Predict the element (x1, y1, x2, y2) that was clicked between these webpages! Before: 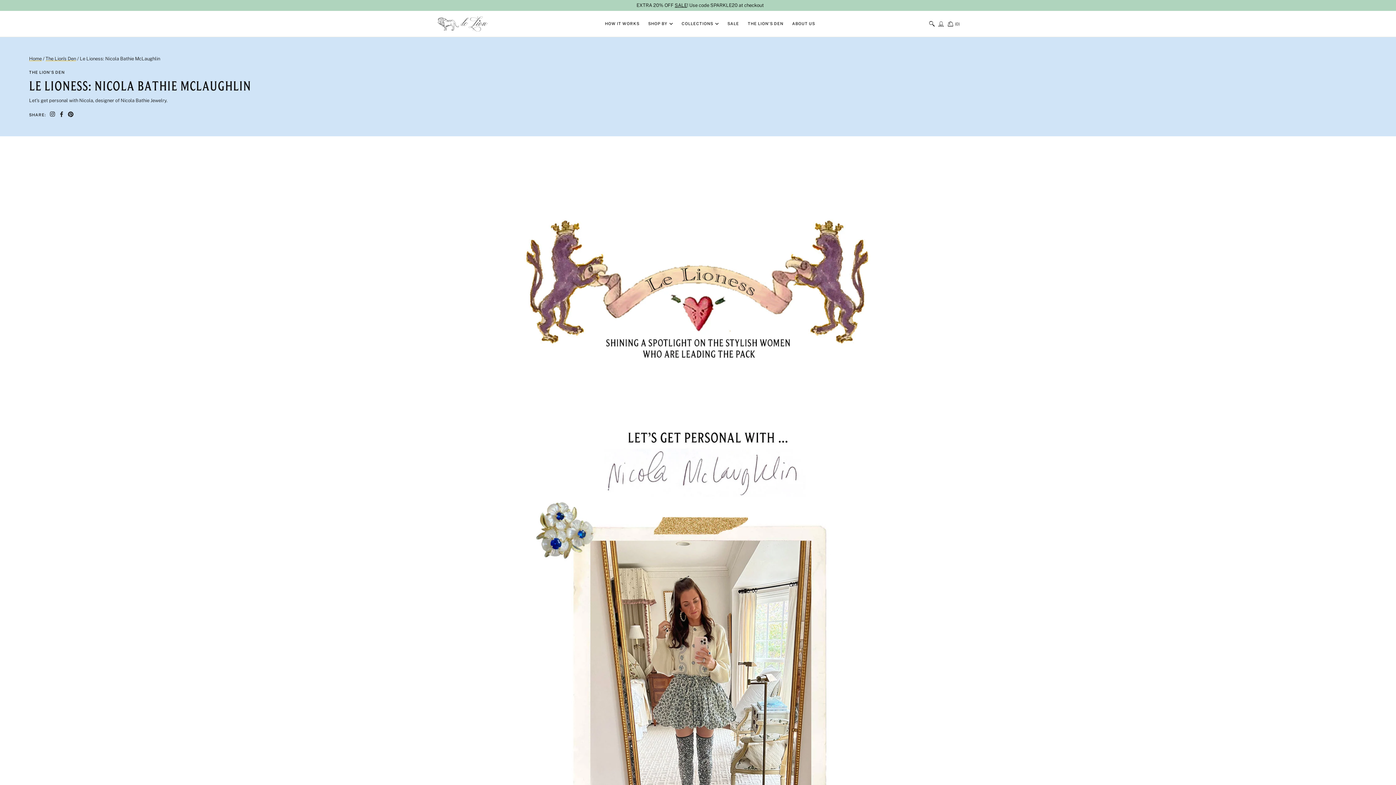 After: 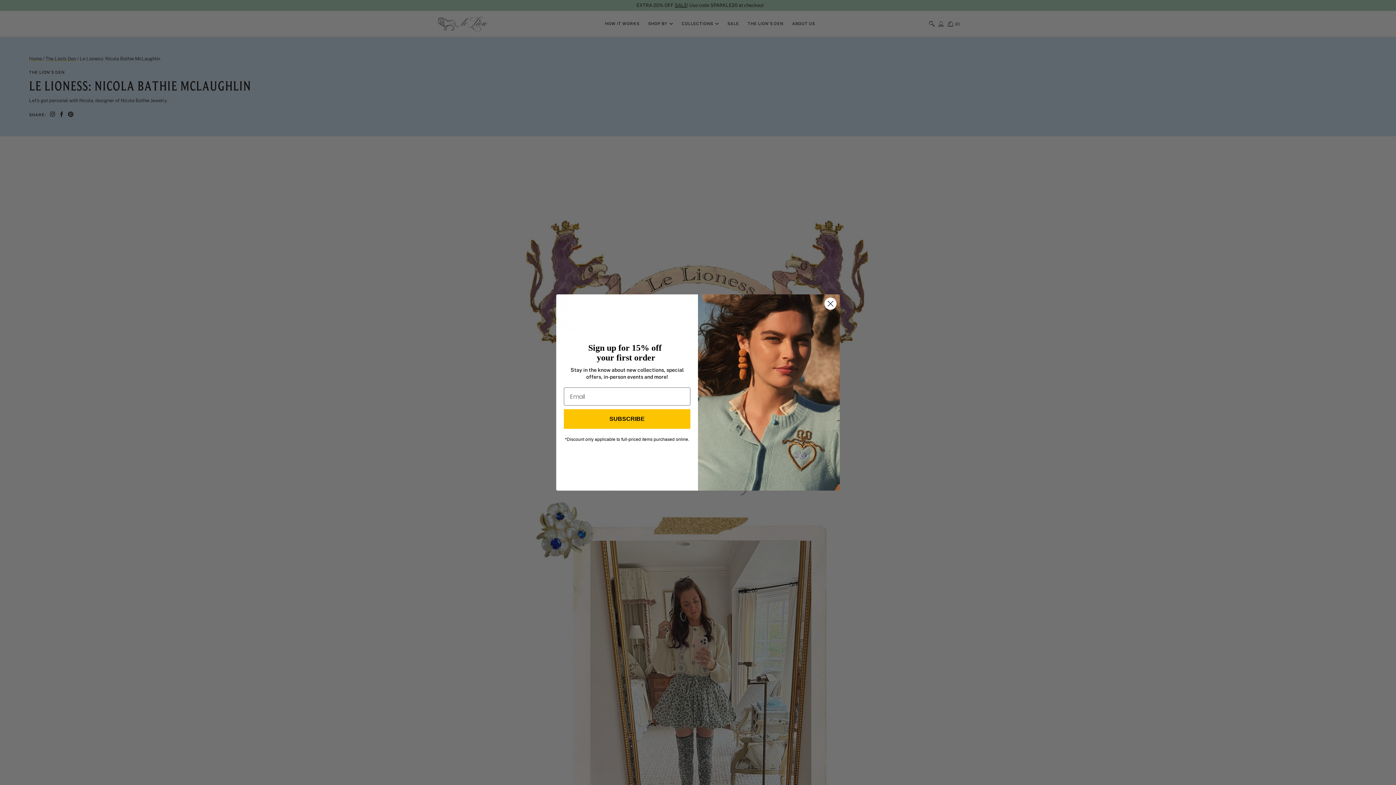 Action: bbox: (68, 112, 73, 118) label: Pinterest